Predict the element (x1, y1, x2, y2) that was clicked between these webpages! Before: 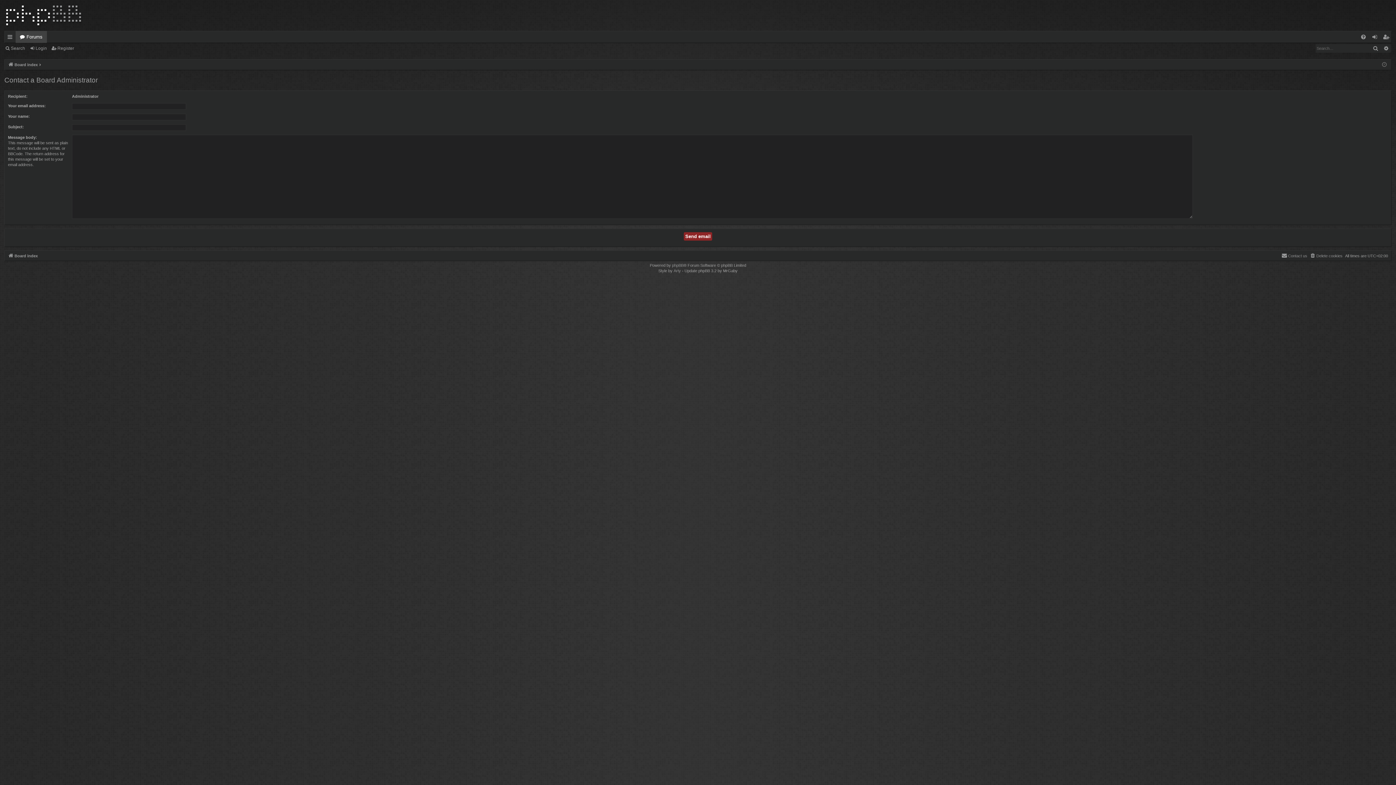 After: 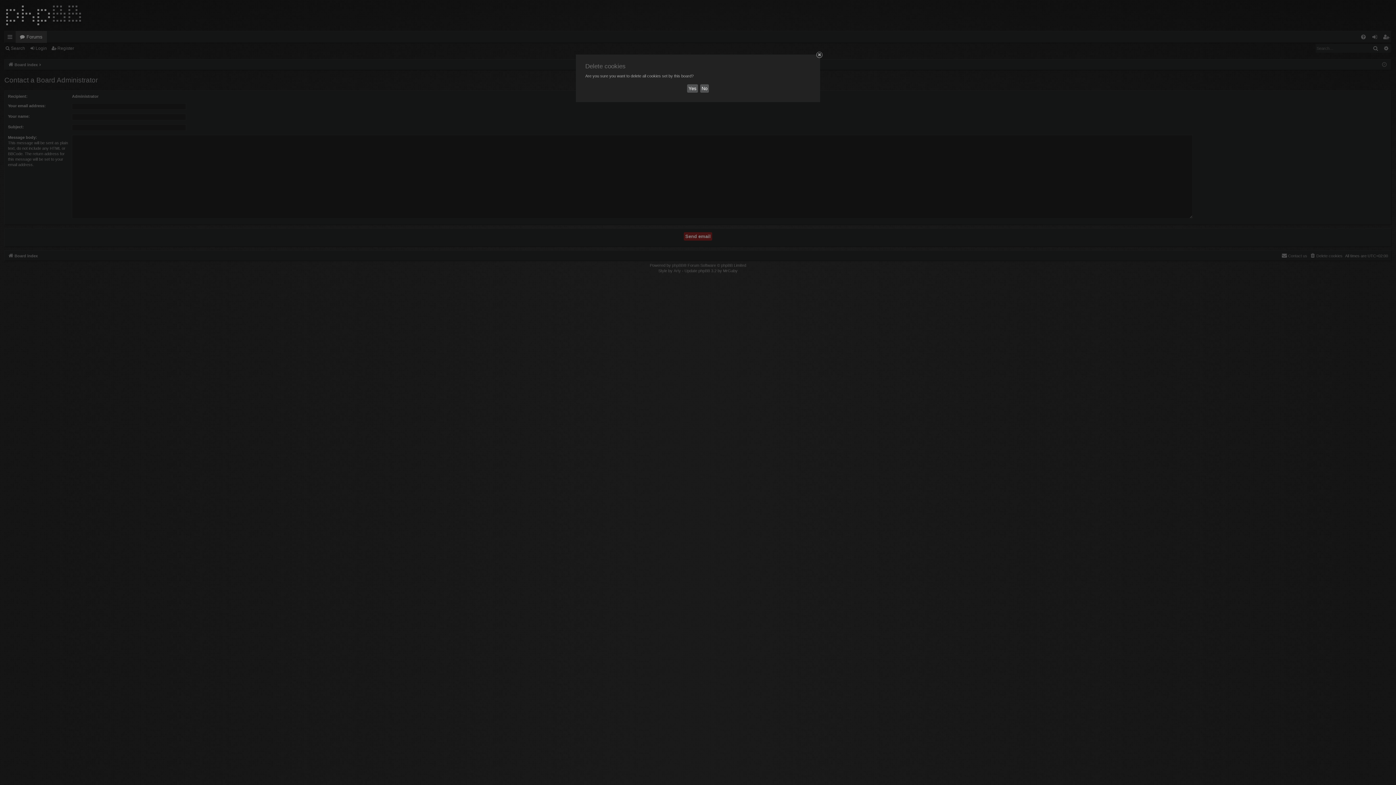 Action: label: Delete cookies bbox: (1310, 252, 1342, 260)